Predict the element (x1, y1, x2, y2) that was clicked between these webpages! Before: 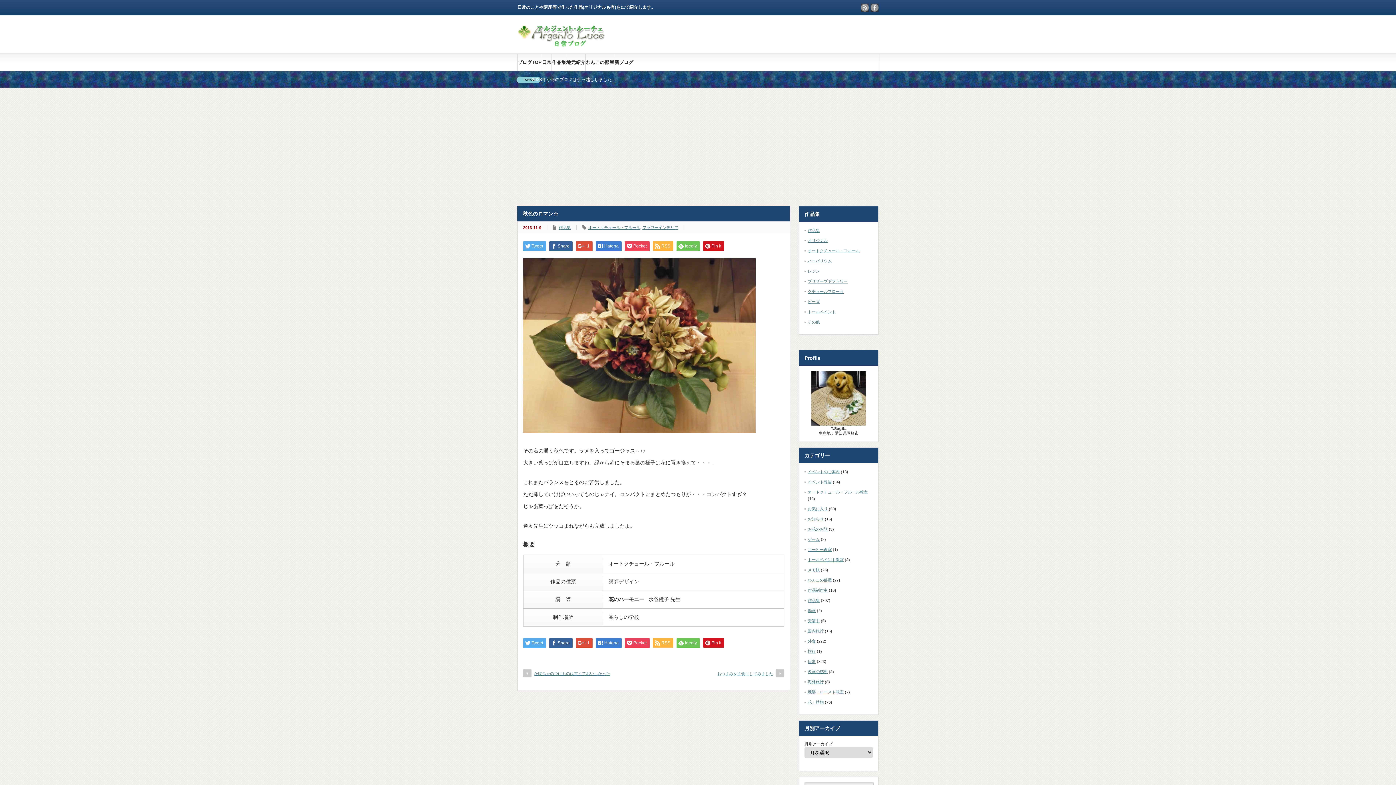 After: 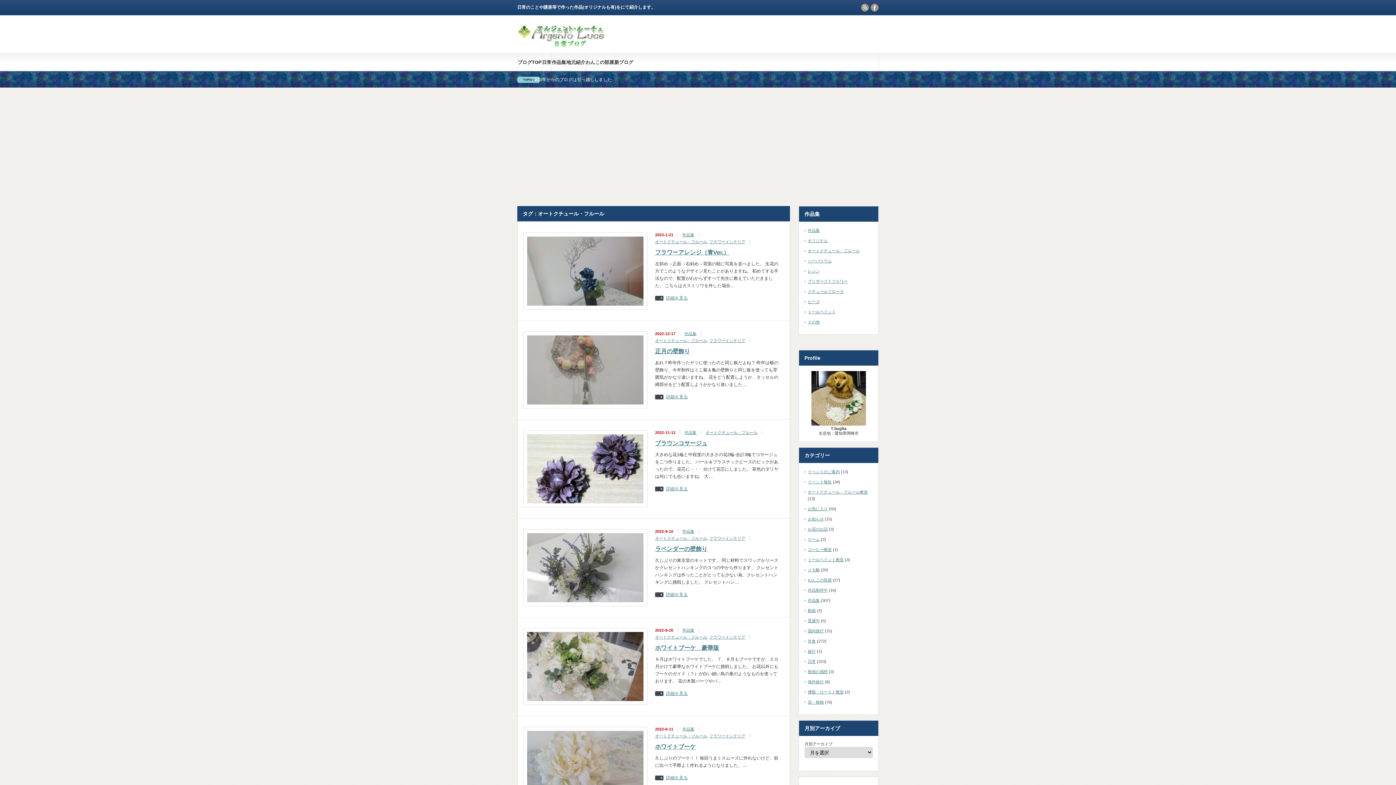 Action: bbox: (808, 248, 860, 253) label: オートクチュール・フルール